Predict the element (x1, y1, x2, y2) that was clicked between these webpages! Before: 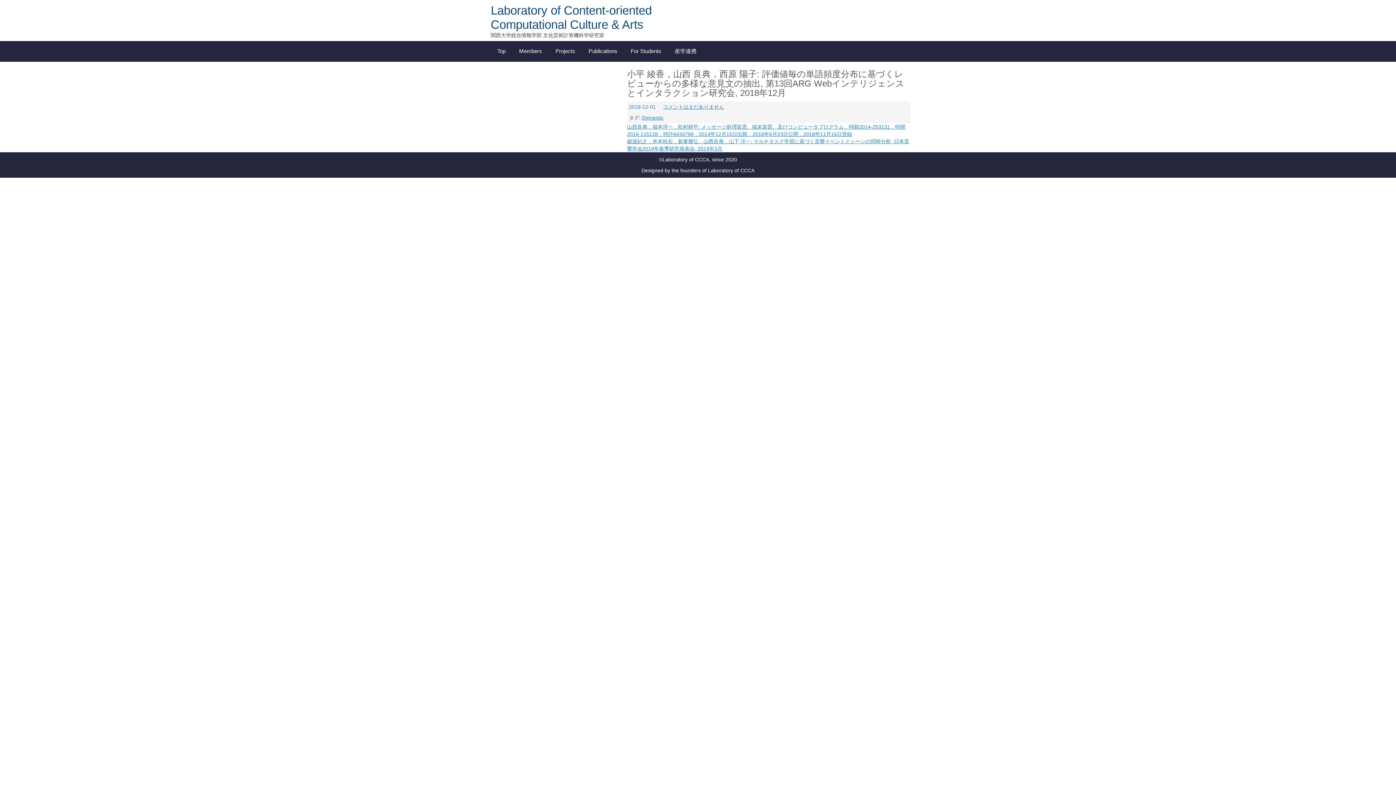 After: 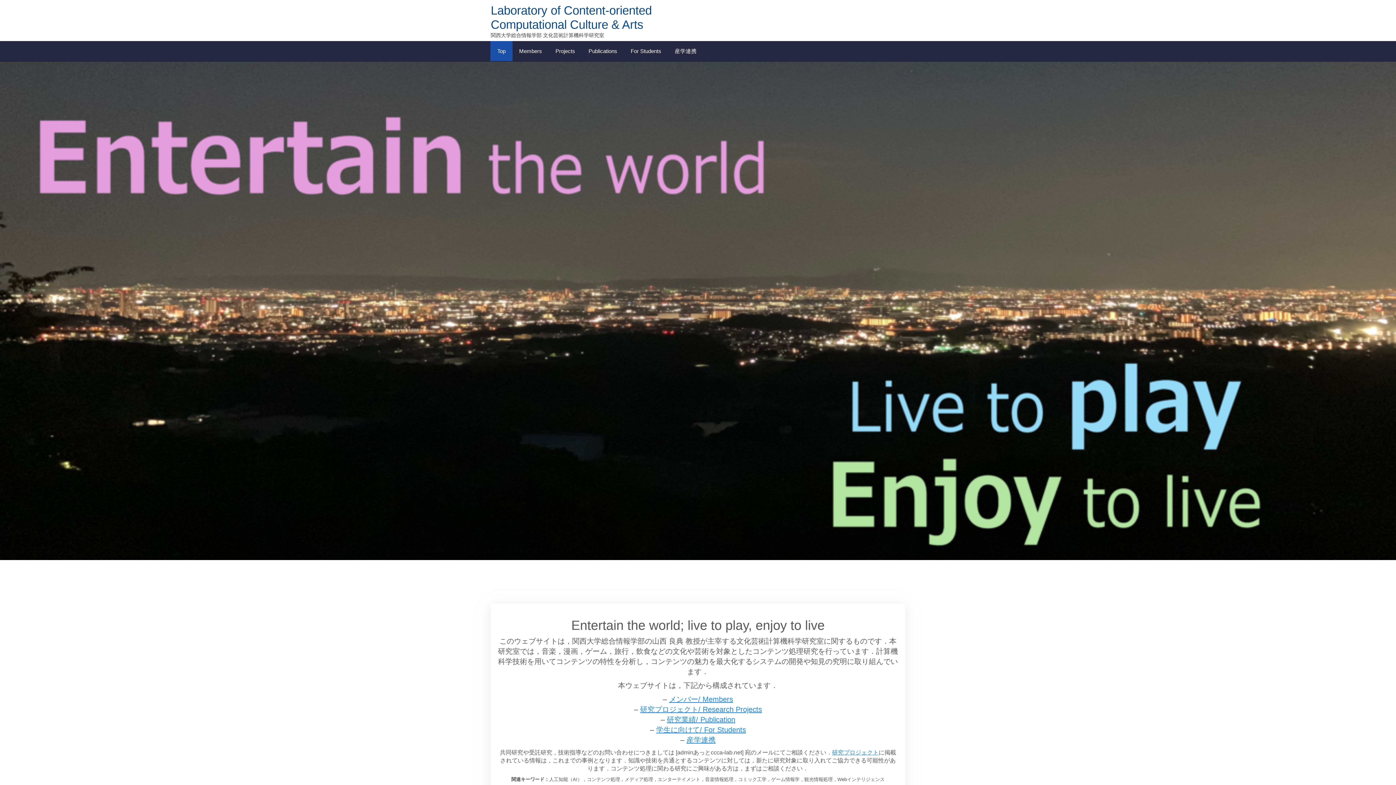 Action: label: Top bbox: (490, 41, 512, 61)